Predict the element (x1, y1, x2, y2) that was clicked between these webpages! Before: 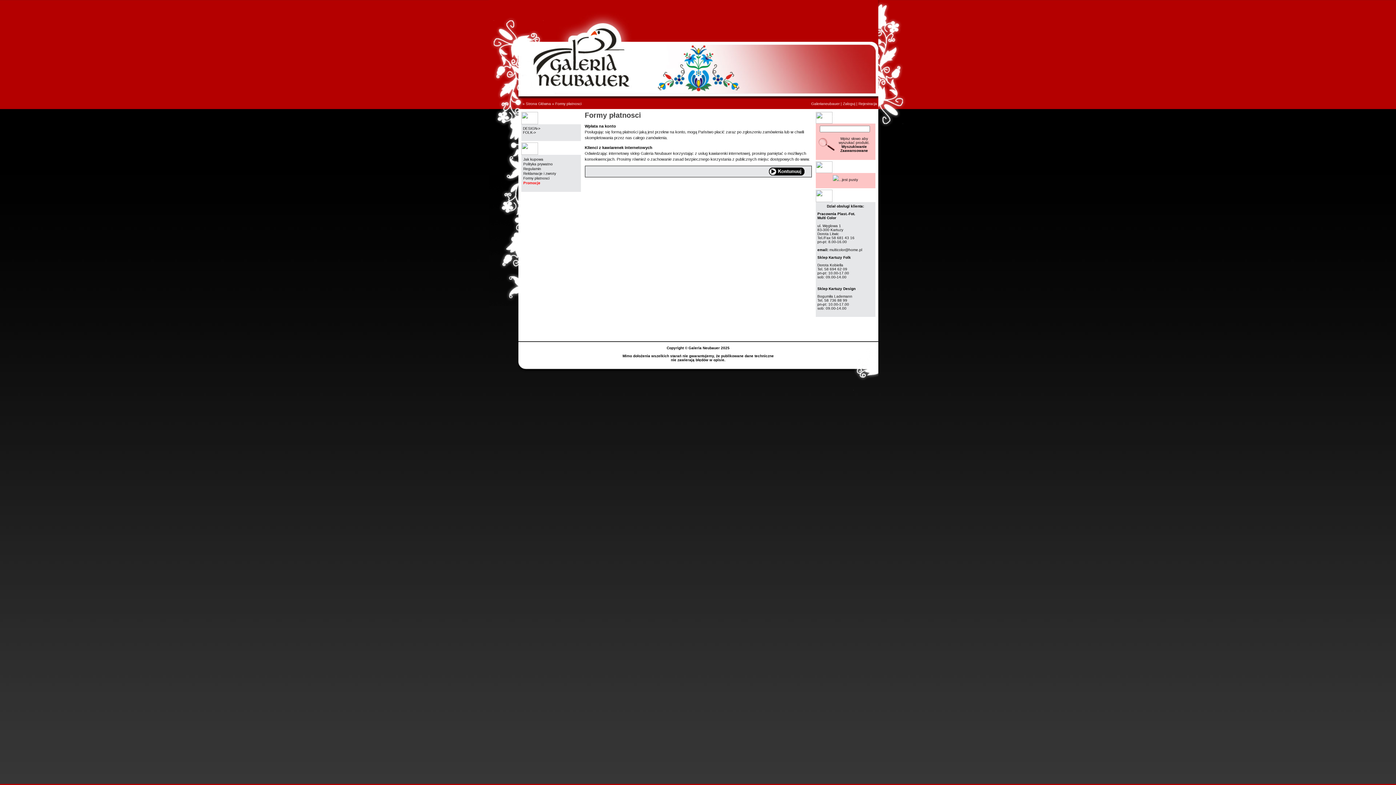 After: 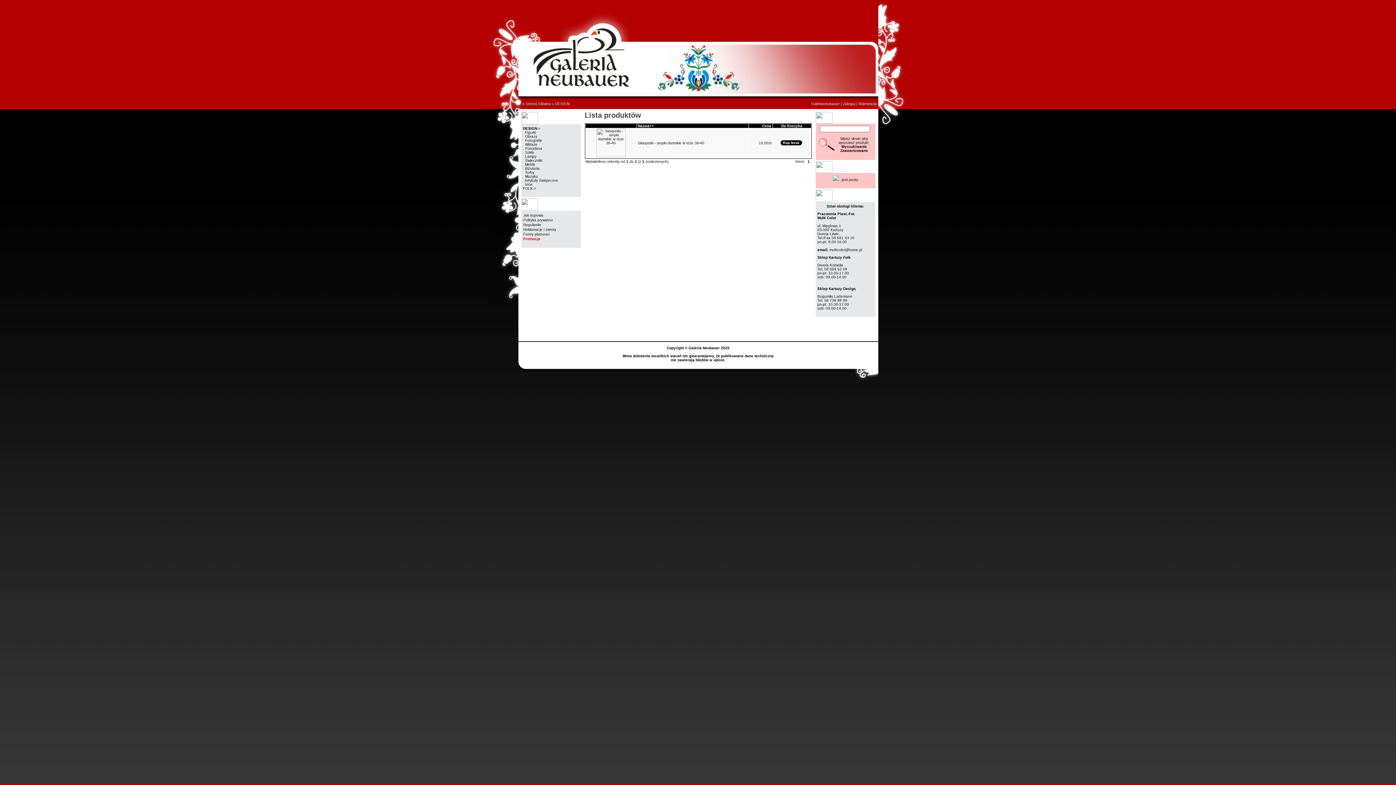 Action: bbox: (523, 126, 540, 130) label: DESIGN->